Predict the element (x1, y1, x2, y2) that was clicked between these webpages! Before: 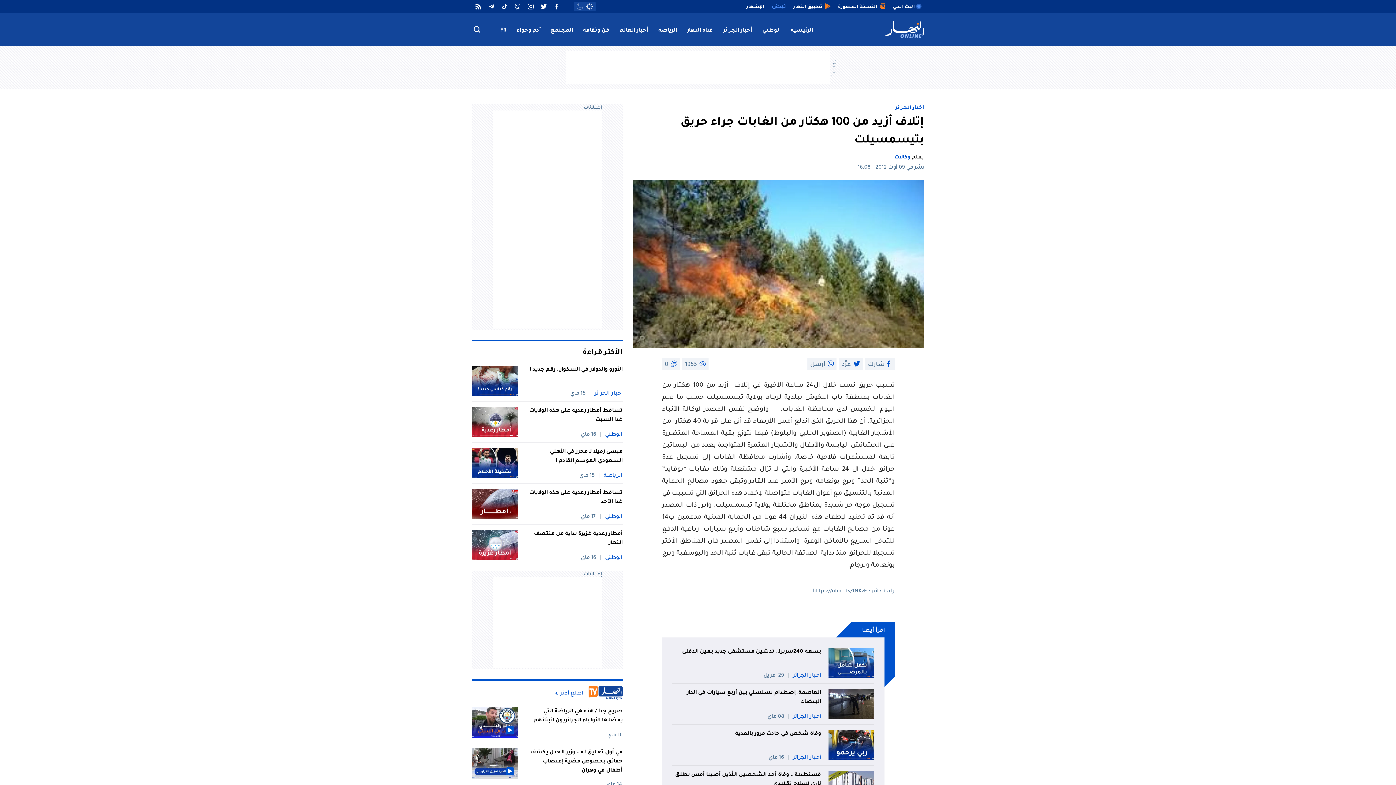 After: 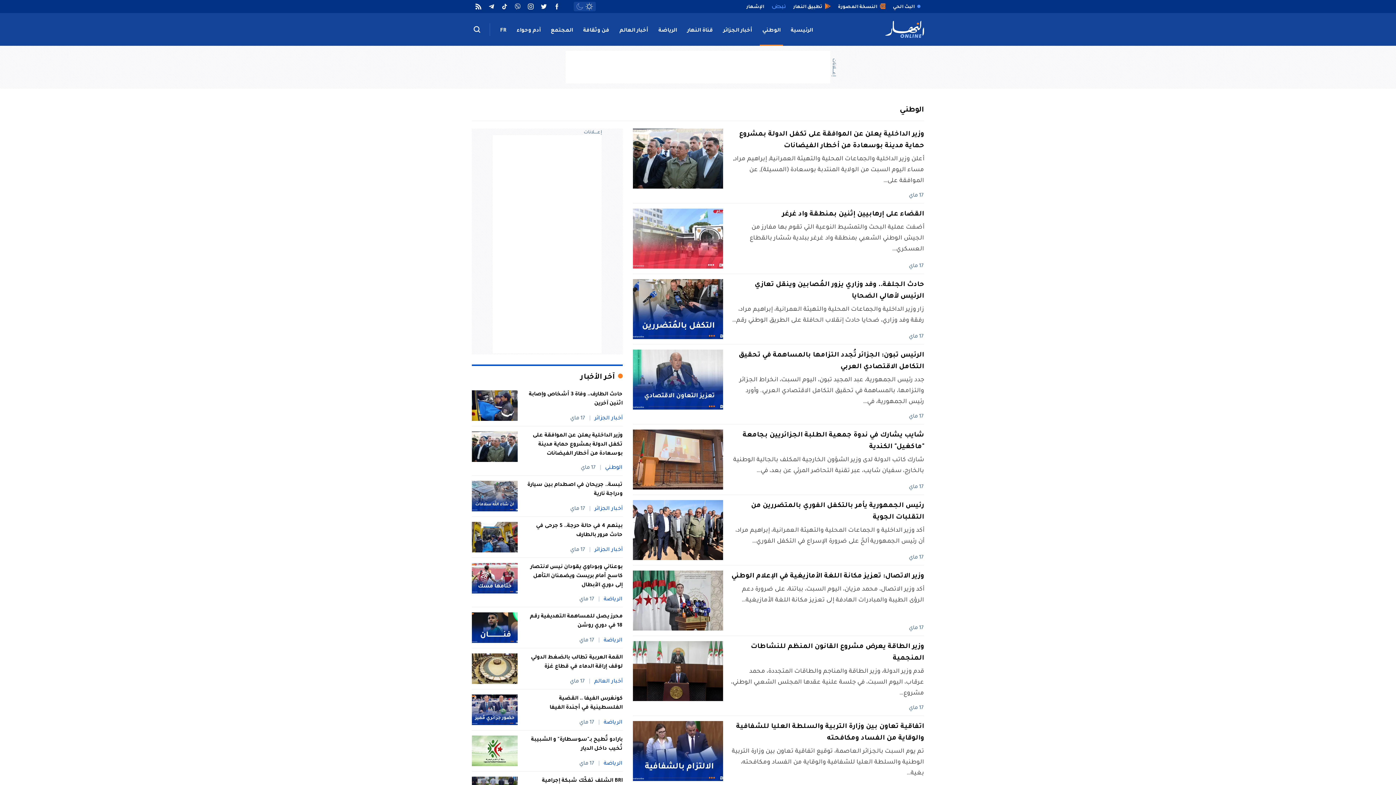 Action: label: الوطني bbox: (605, 430, 622, 437)